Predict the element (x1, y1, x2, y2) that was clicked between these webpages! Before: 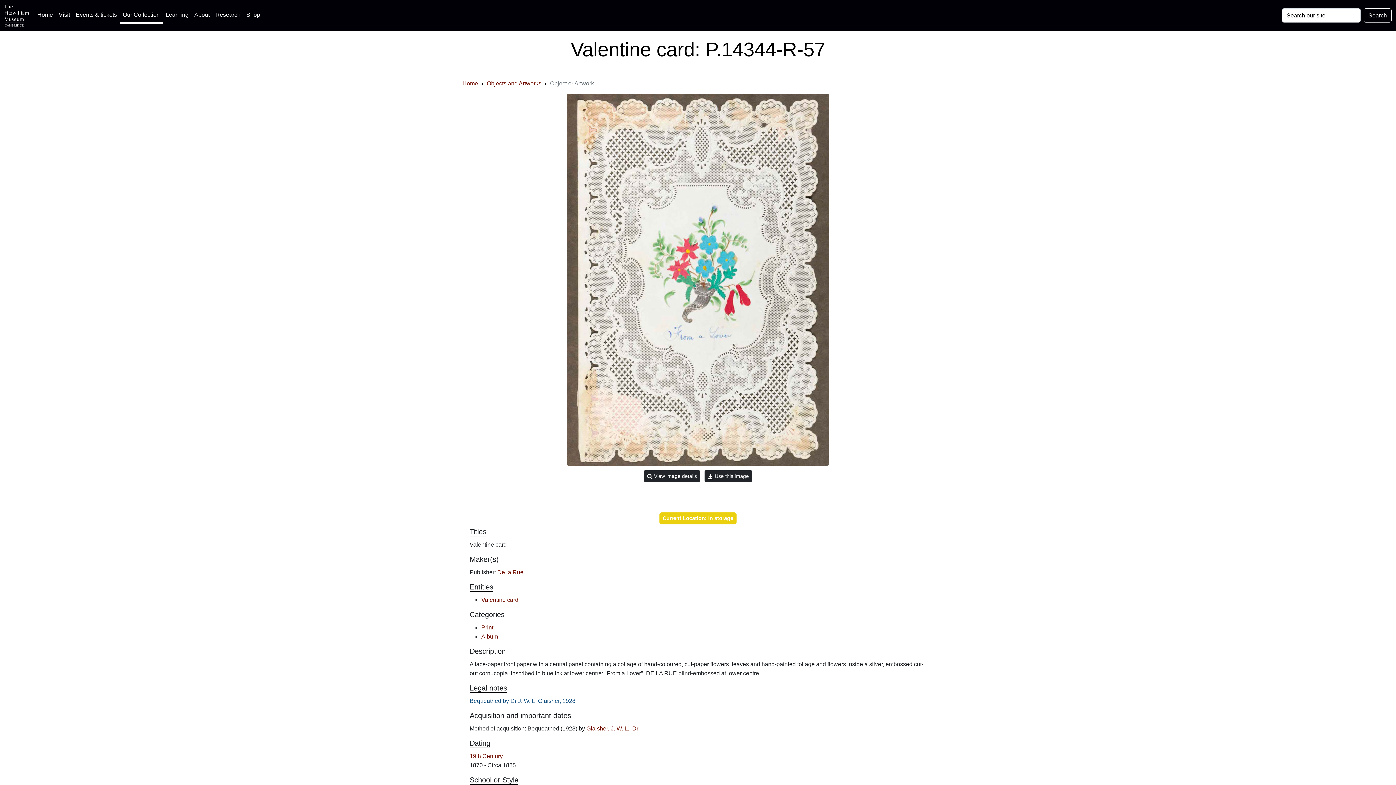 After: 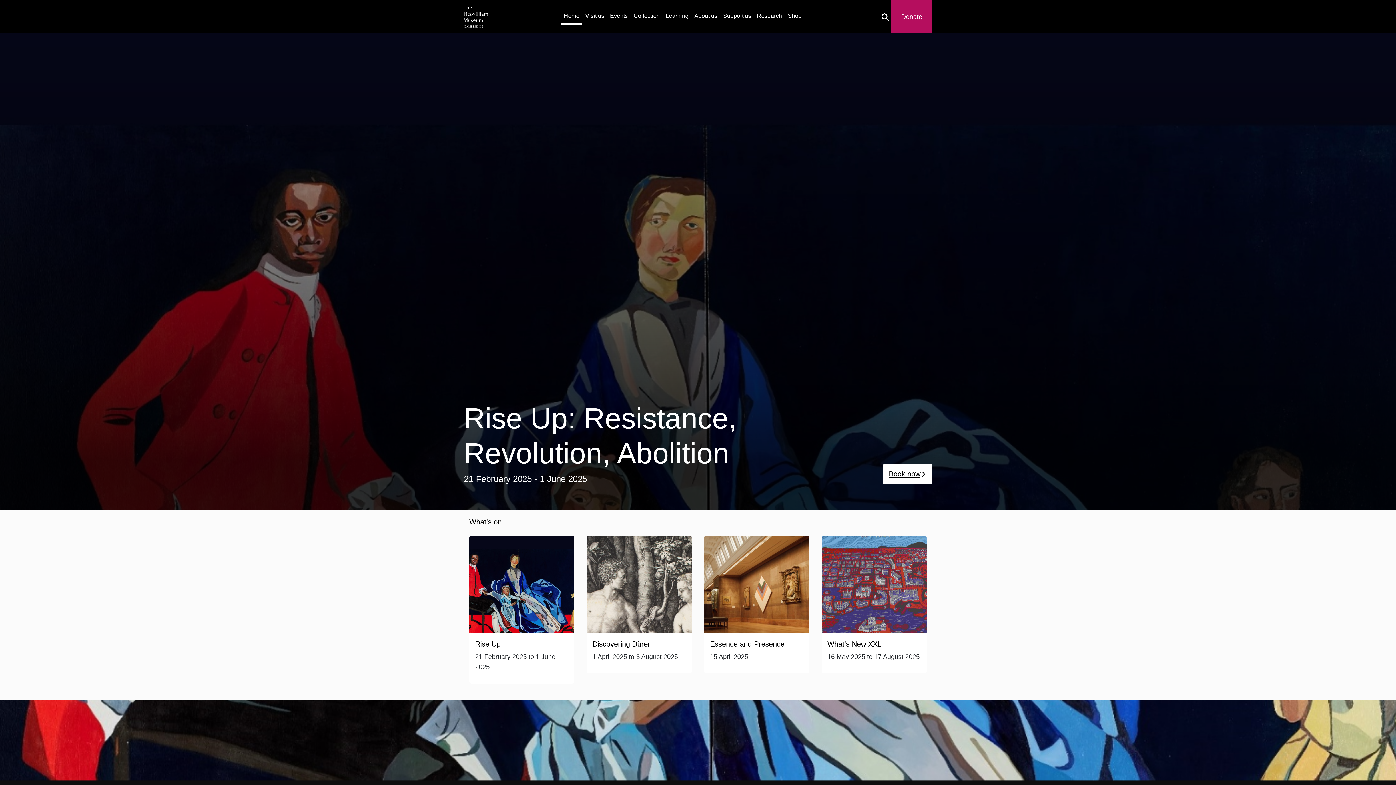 Action: bbox: (34, 7, 55, 22) label: Home
(current)